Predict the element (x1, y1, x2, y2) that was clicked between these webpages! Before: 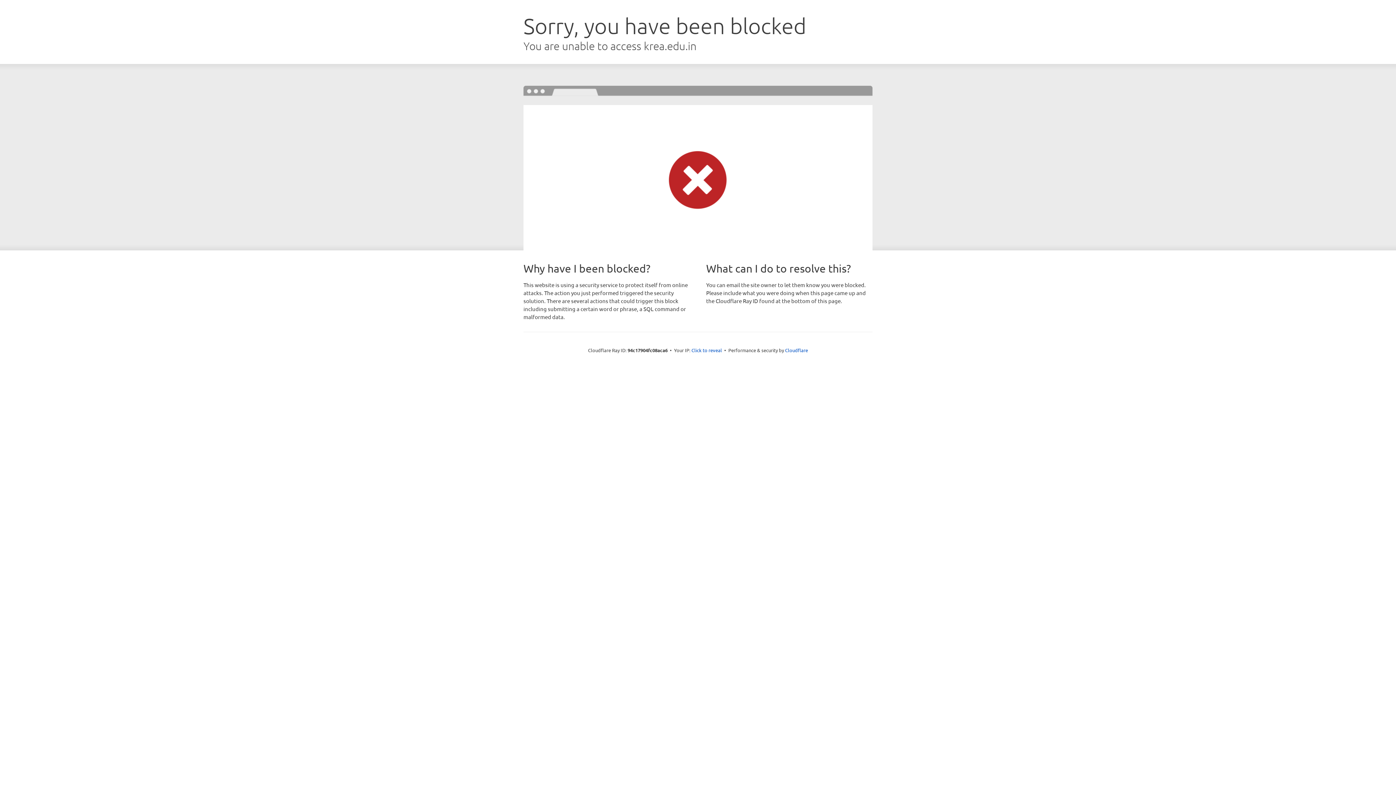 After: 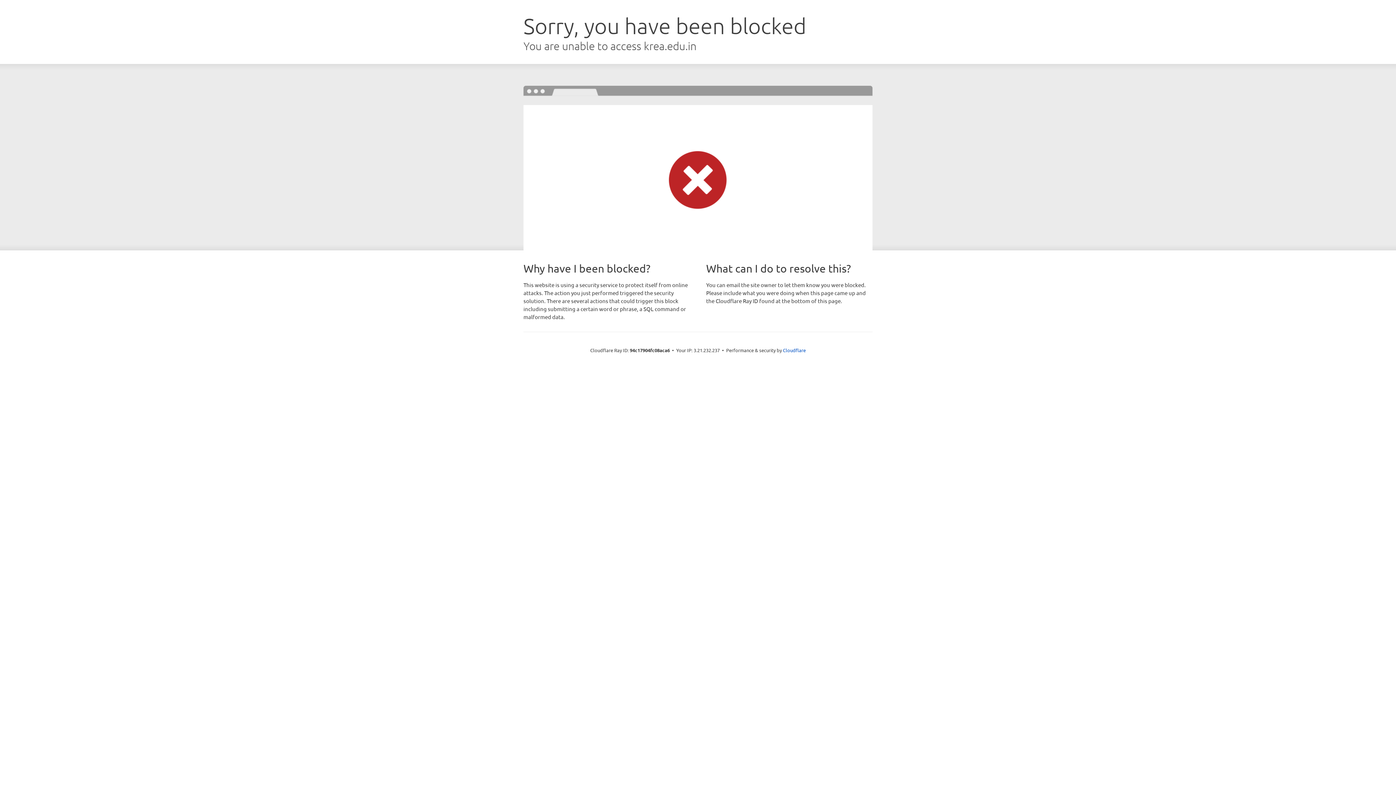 Action: label: Click to reveal bbox: (691, 346, 722, 353)